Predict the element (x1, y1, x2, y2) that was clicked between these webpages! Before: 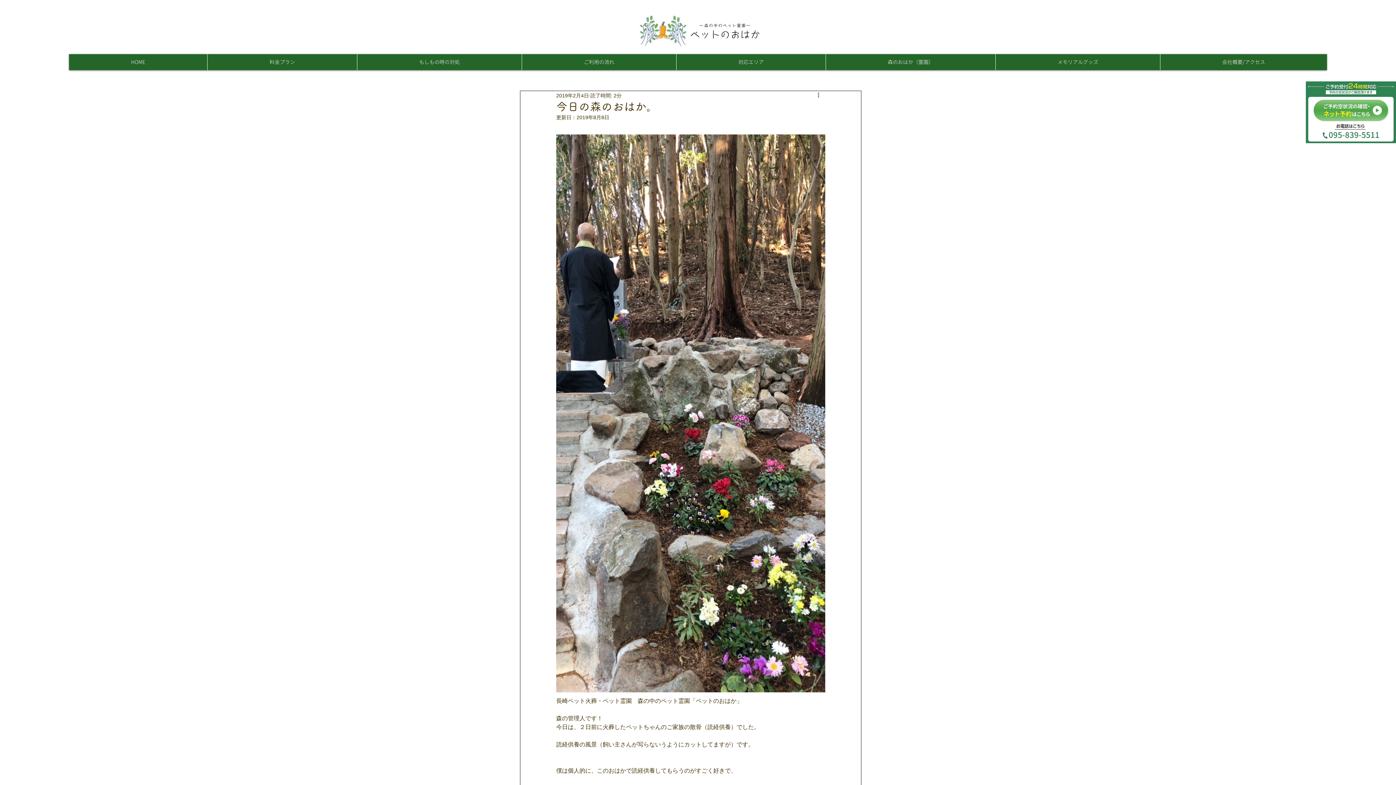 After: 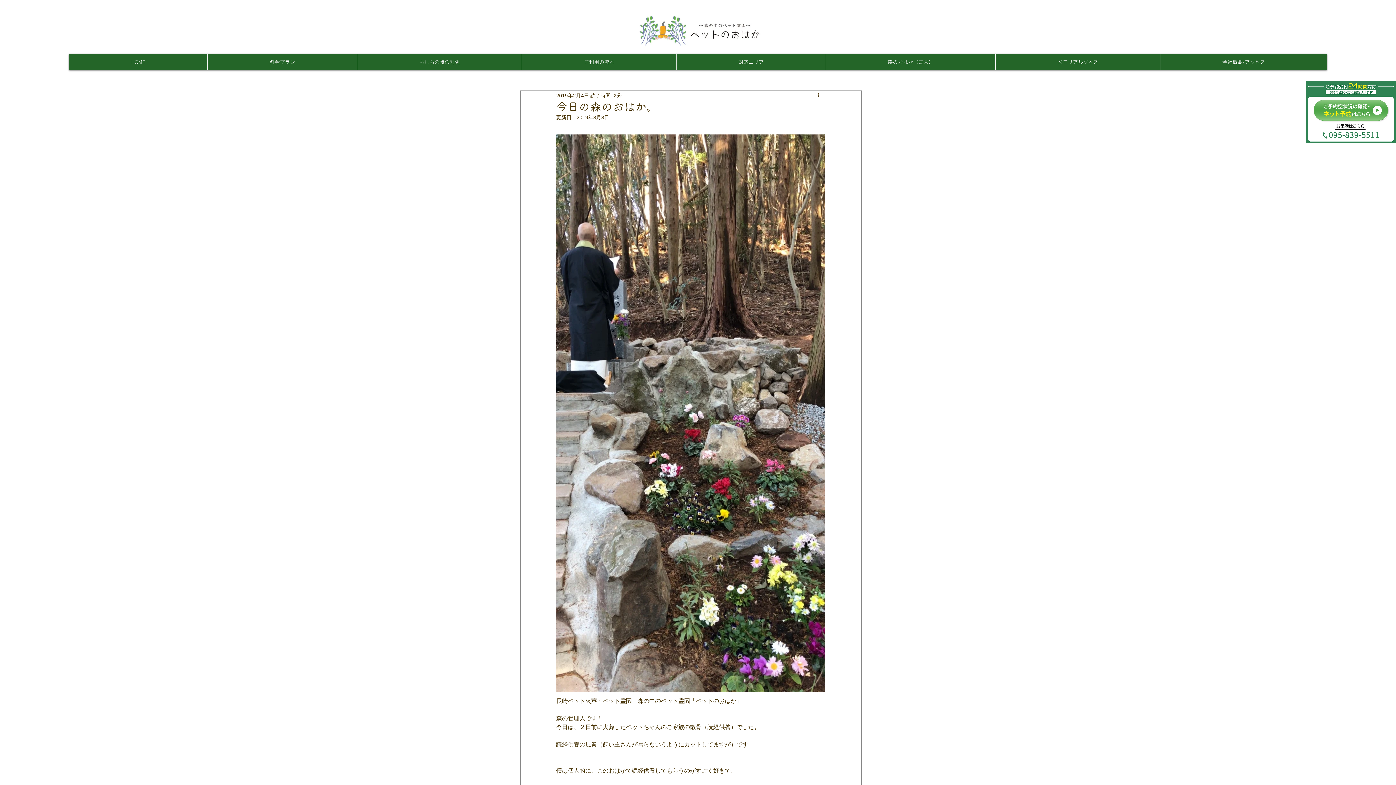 Action: bbox: (1306, 81, 1396, 143)